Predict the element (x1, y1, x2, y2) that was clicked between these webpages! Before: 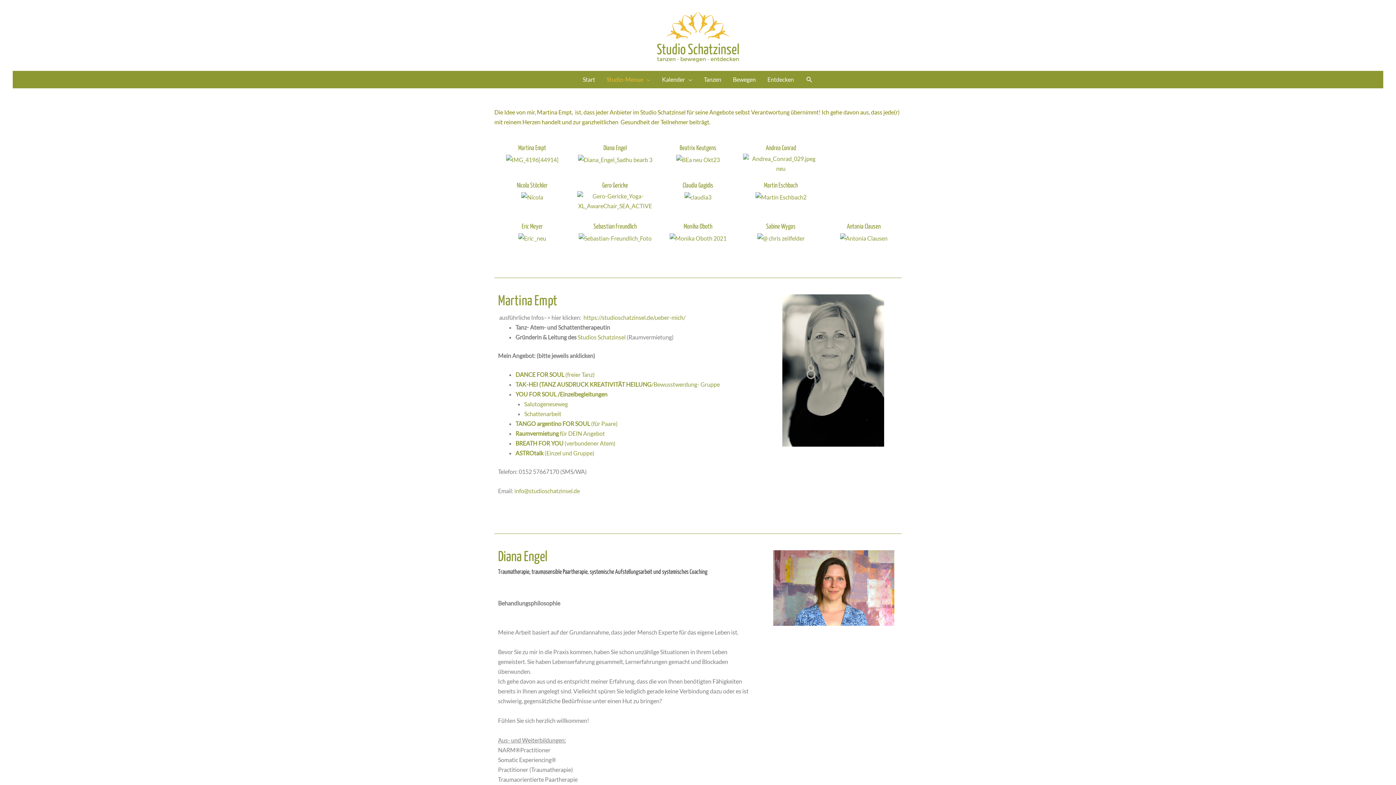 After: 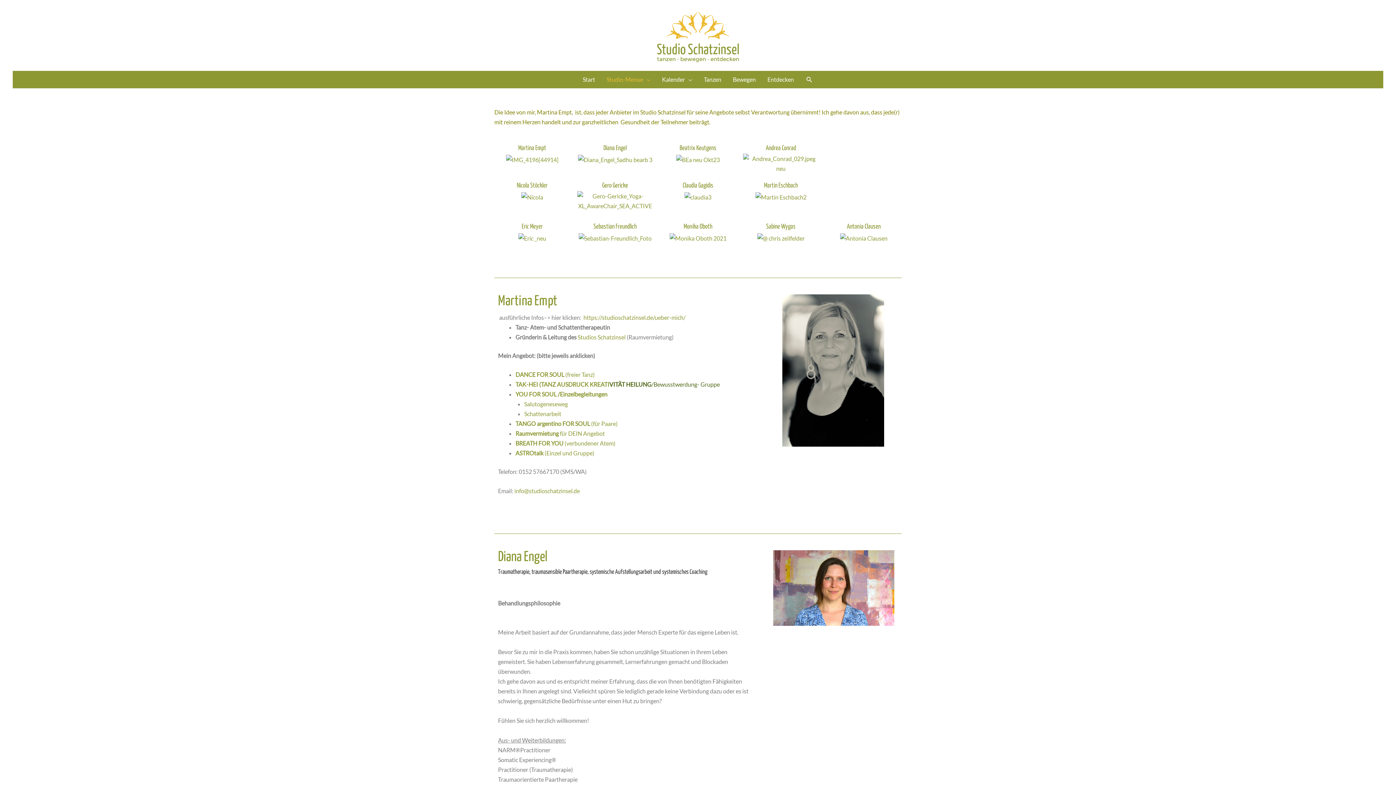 Action: label: VITÄT HEILUNG/Bewusstwerdung- Gruppe  bbox: (609, 381, 721, 388)